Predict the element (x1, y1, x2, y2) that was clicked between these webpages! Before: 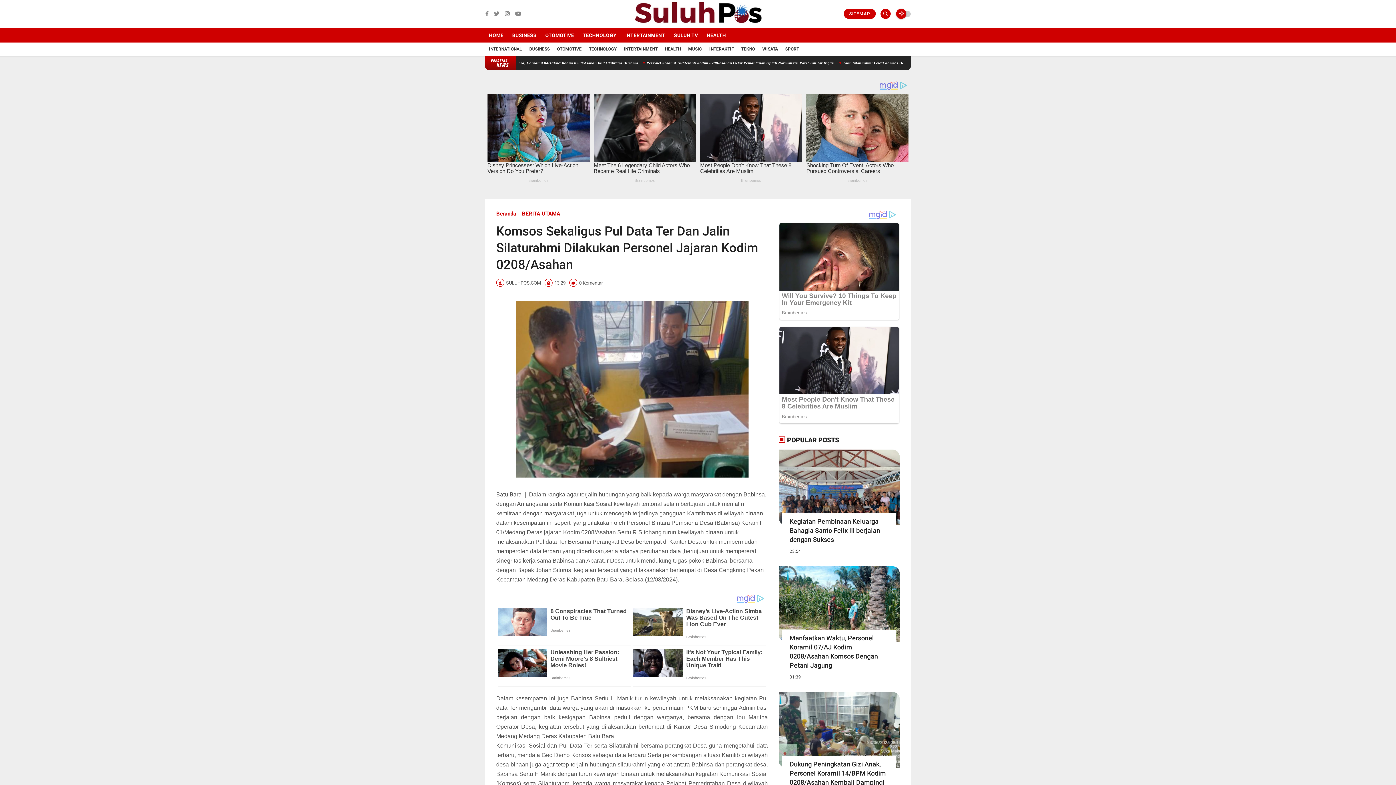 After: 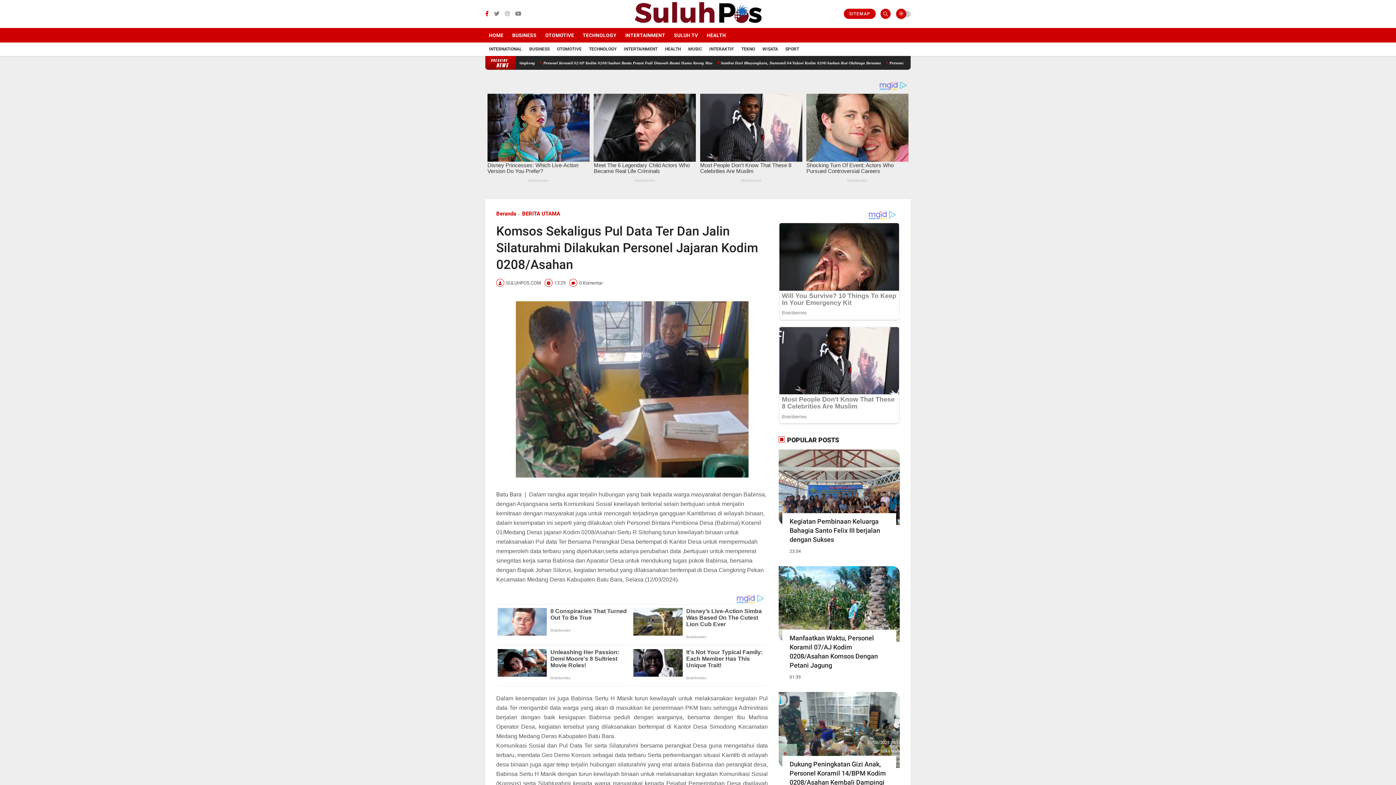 Action: bbox: (485, 9, 488, 17)